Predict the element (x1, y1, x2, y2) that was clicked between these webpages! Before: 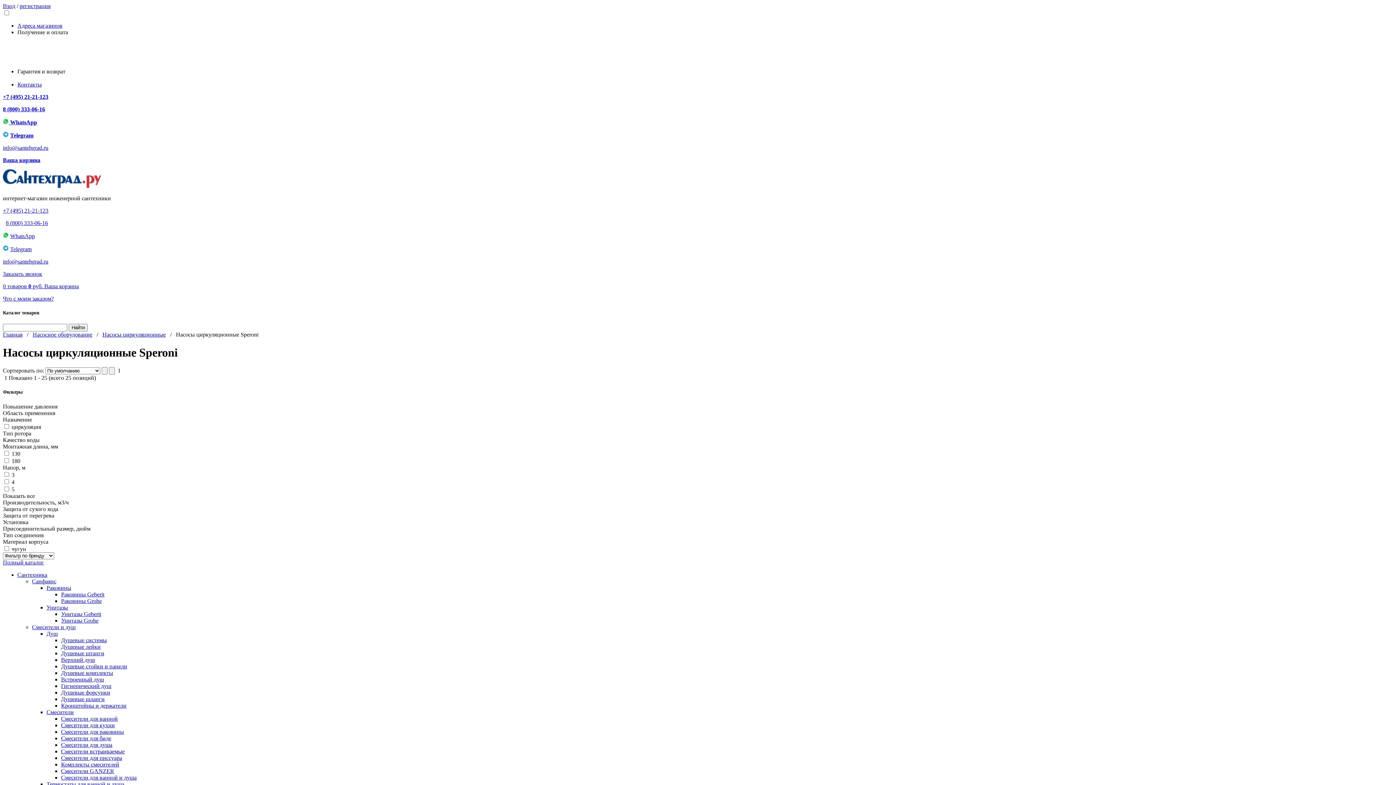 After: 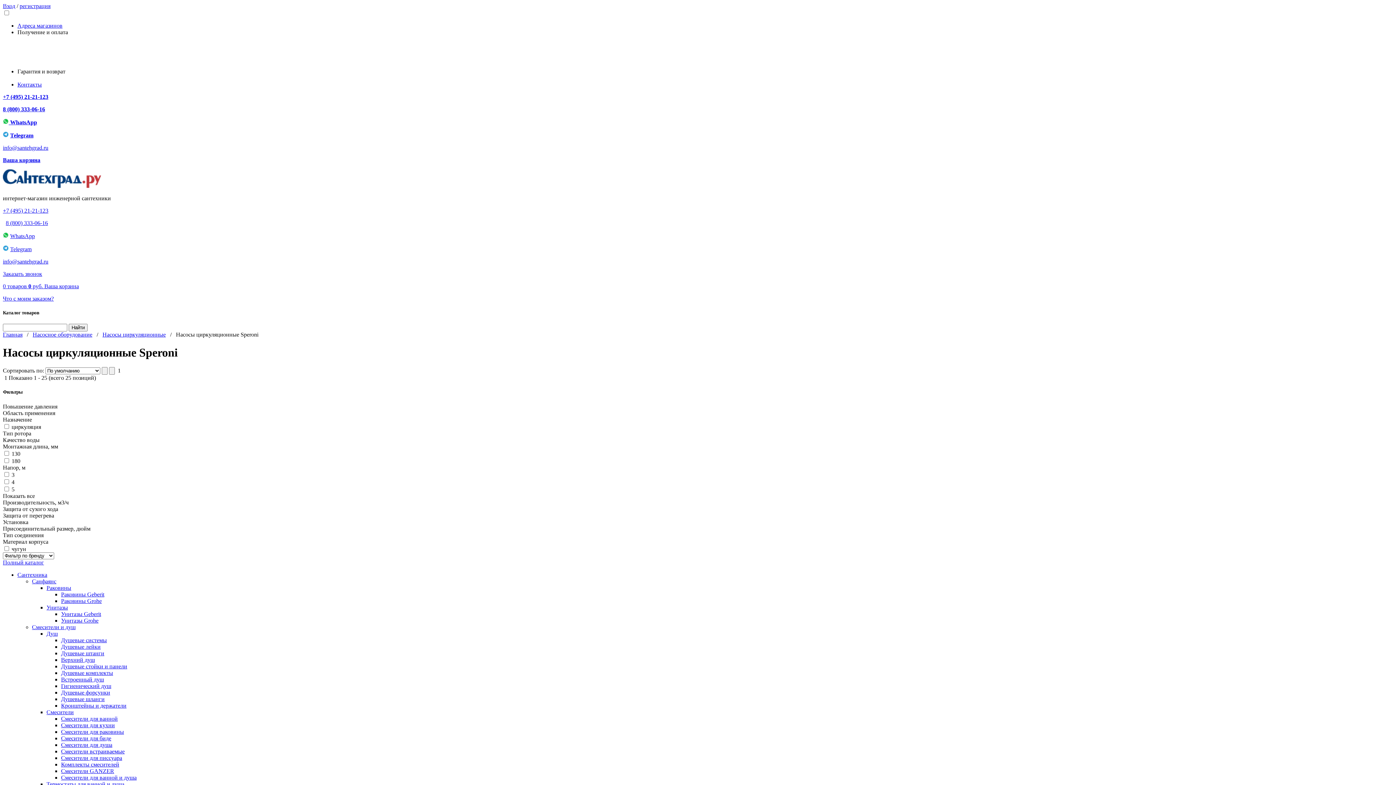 Action: bbox: (2, 144, 48, 150) label: info@santehgrad.ru